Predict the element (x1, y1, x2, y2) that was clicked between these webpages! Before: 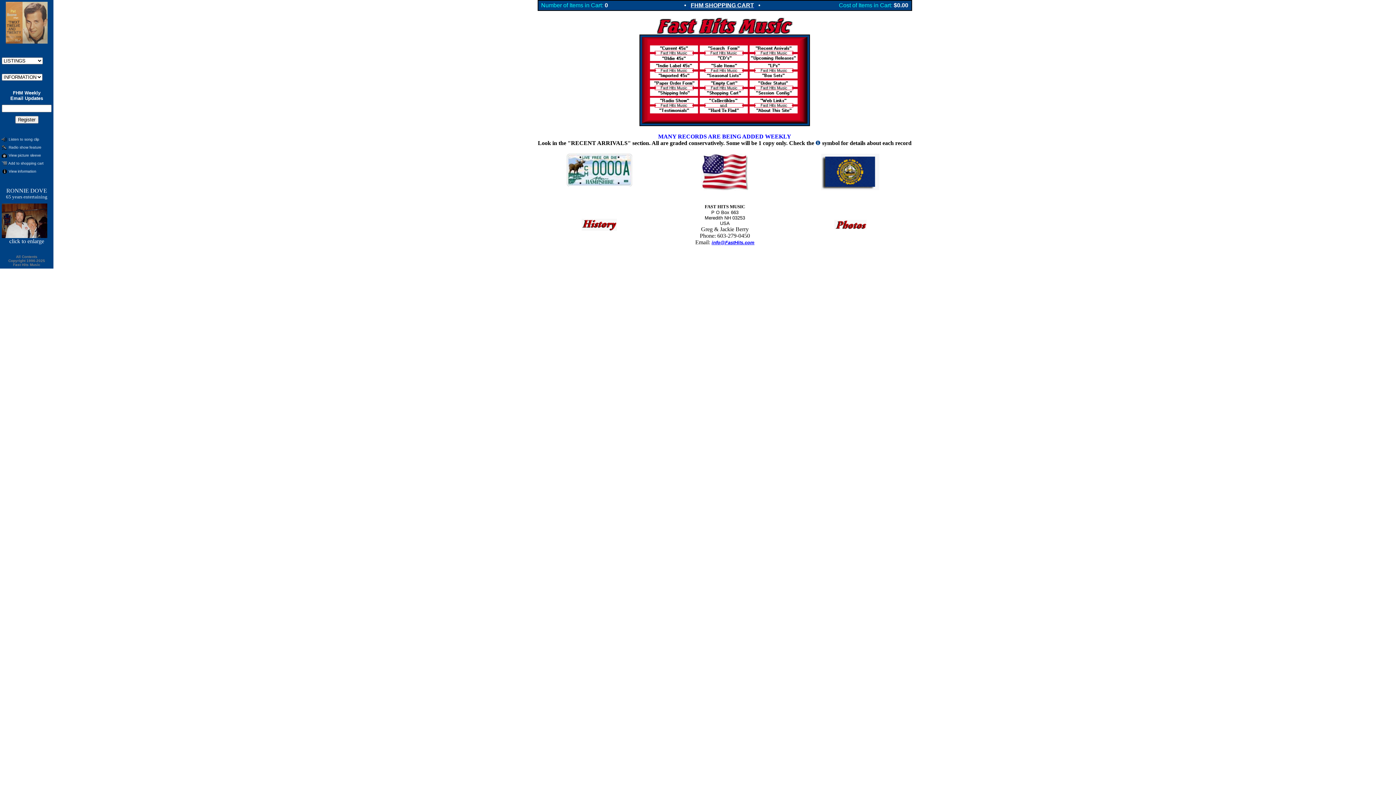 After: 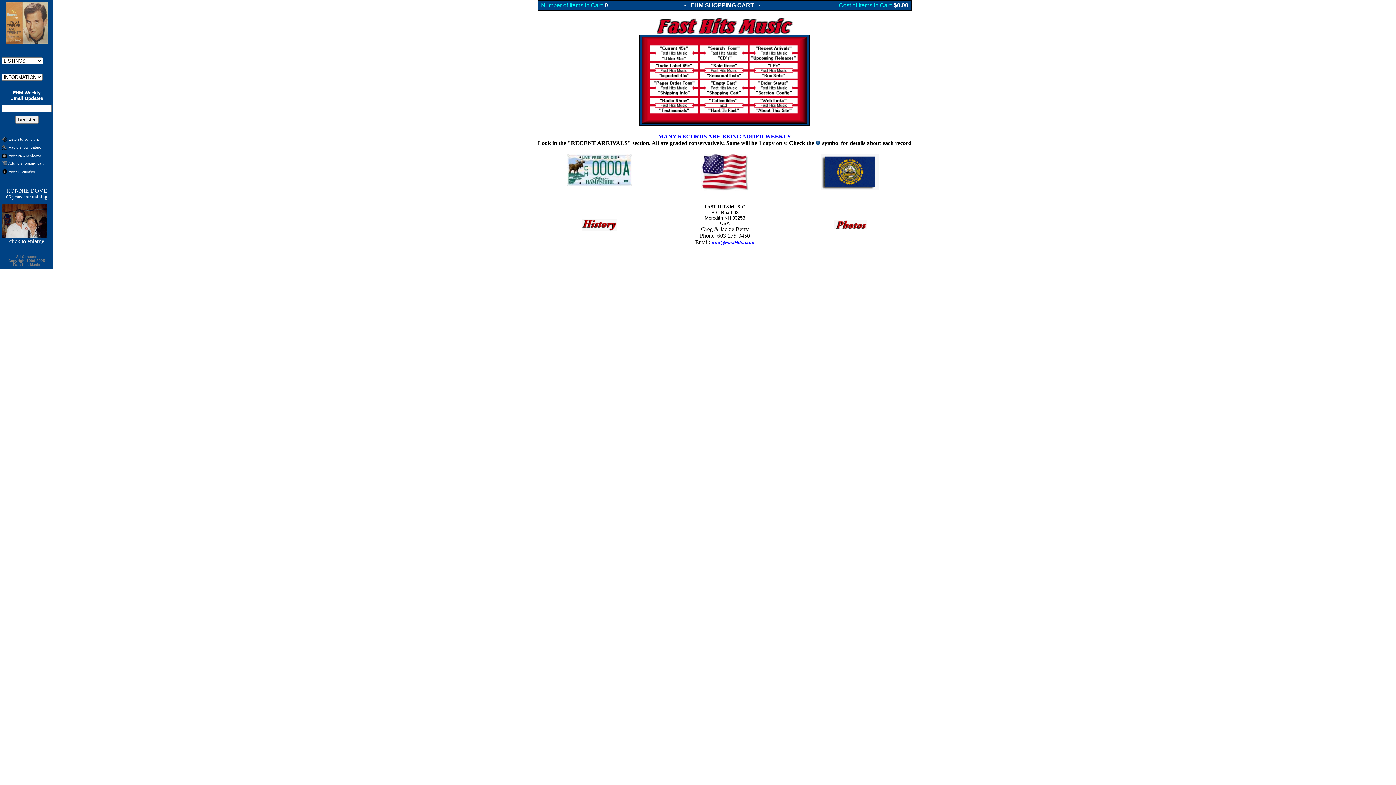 Action: label: info@FastHits.com bbox: (711, 239, 754, 245)